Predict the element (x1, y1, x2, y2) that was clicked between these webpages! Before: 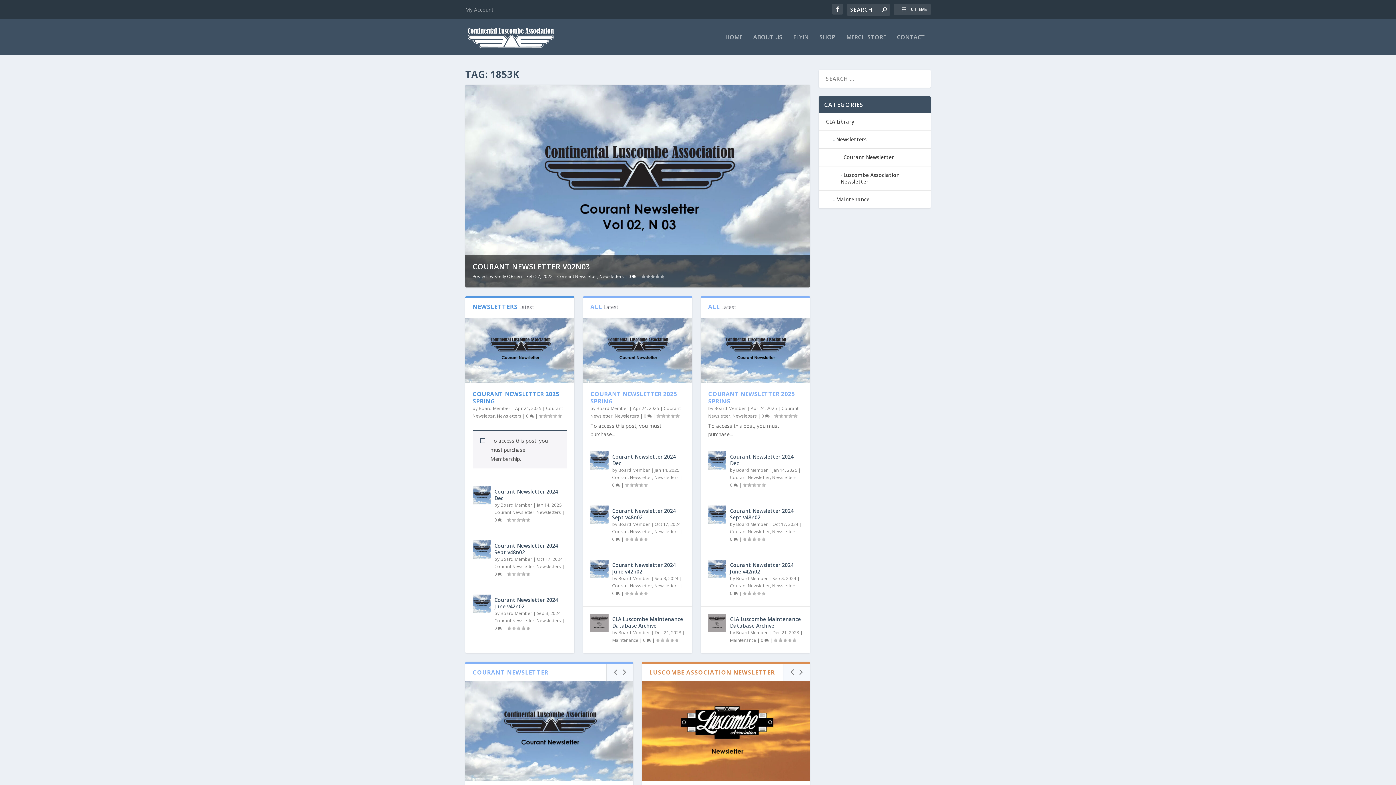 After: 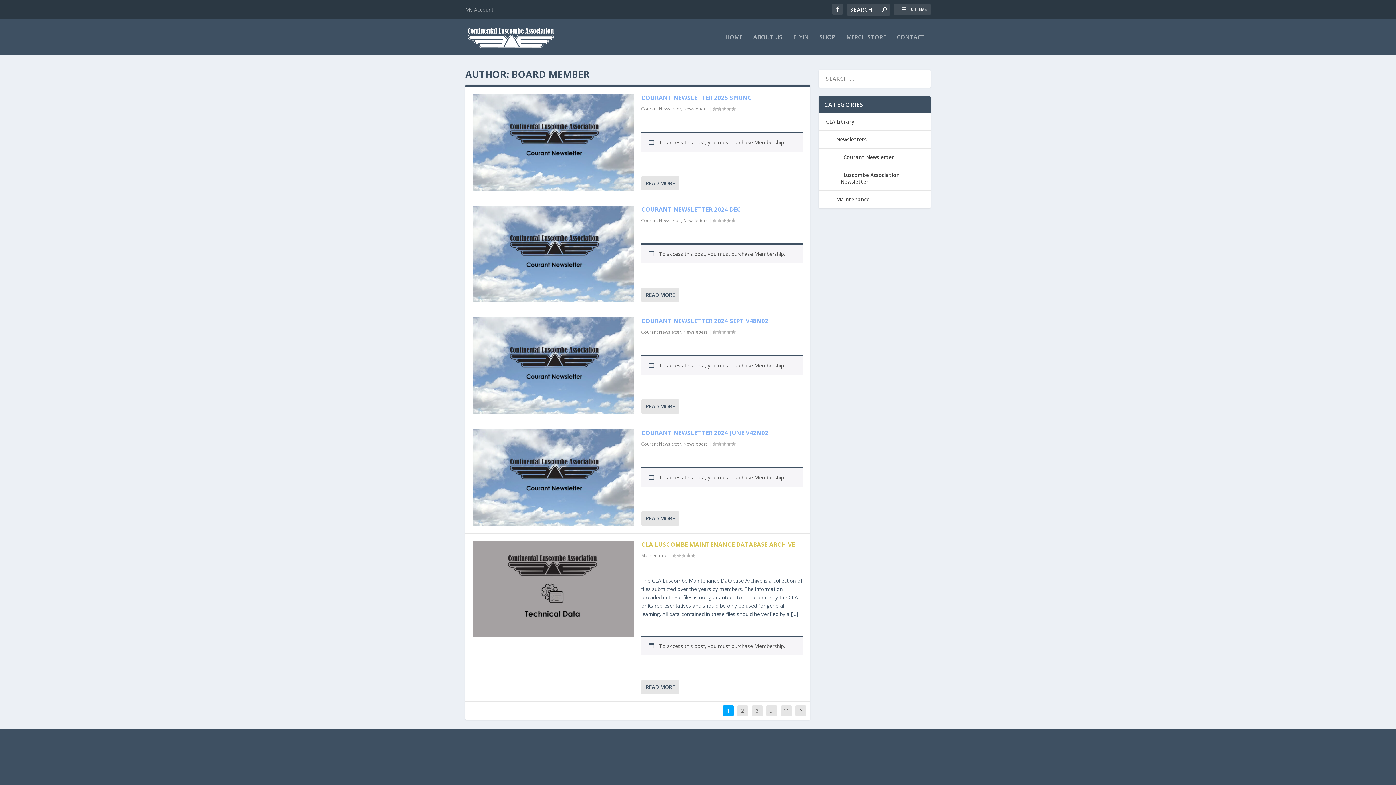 Action: label: Board Member bbox: (500, 502, 532, 508)